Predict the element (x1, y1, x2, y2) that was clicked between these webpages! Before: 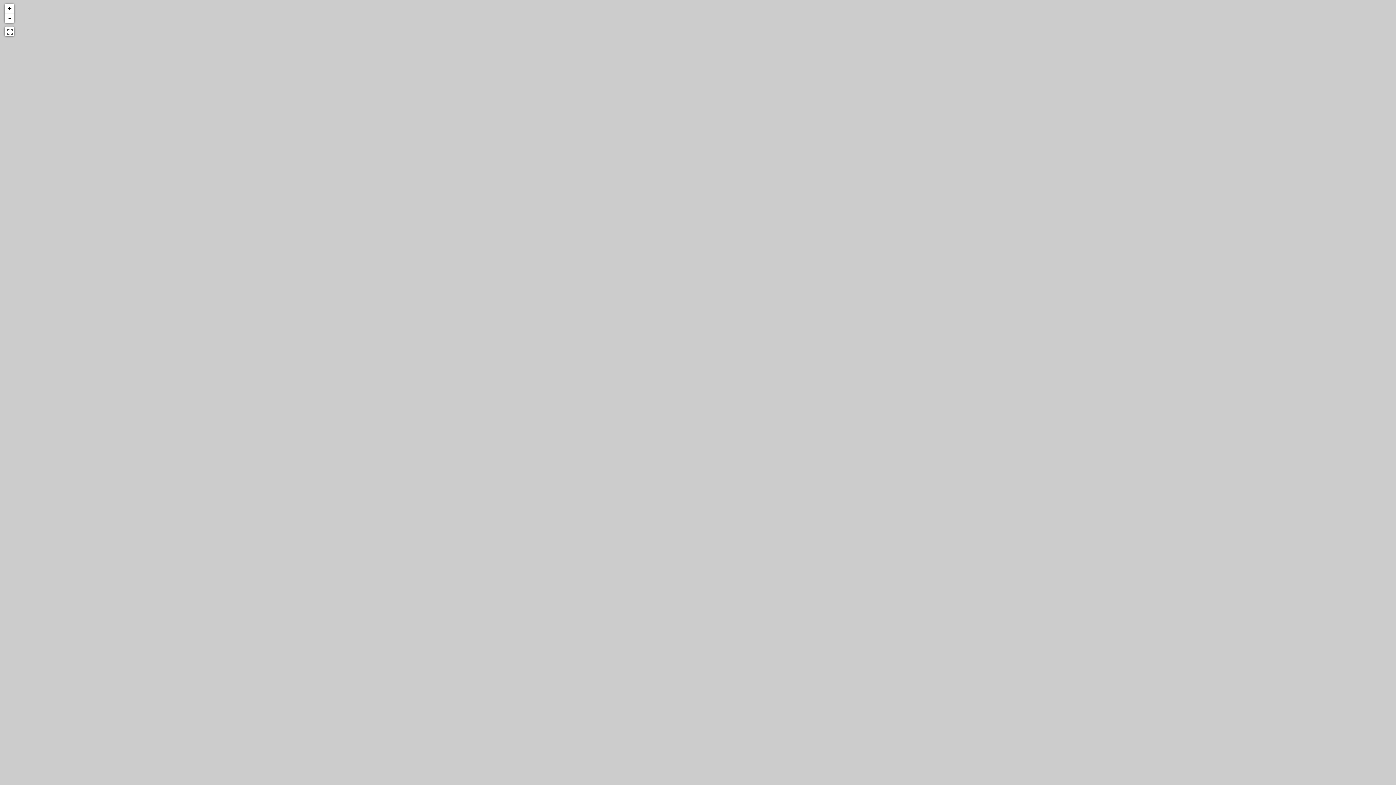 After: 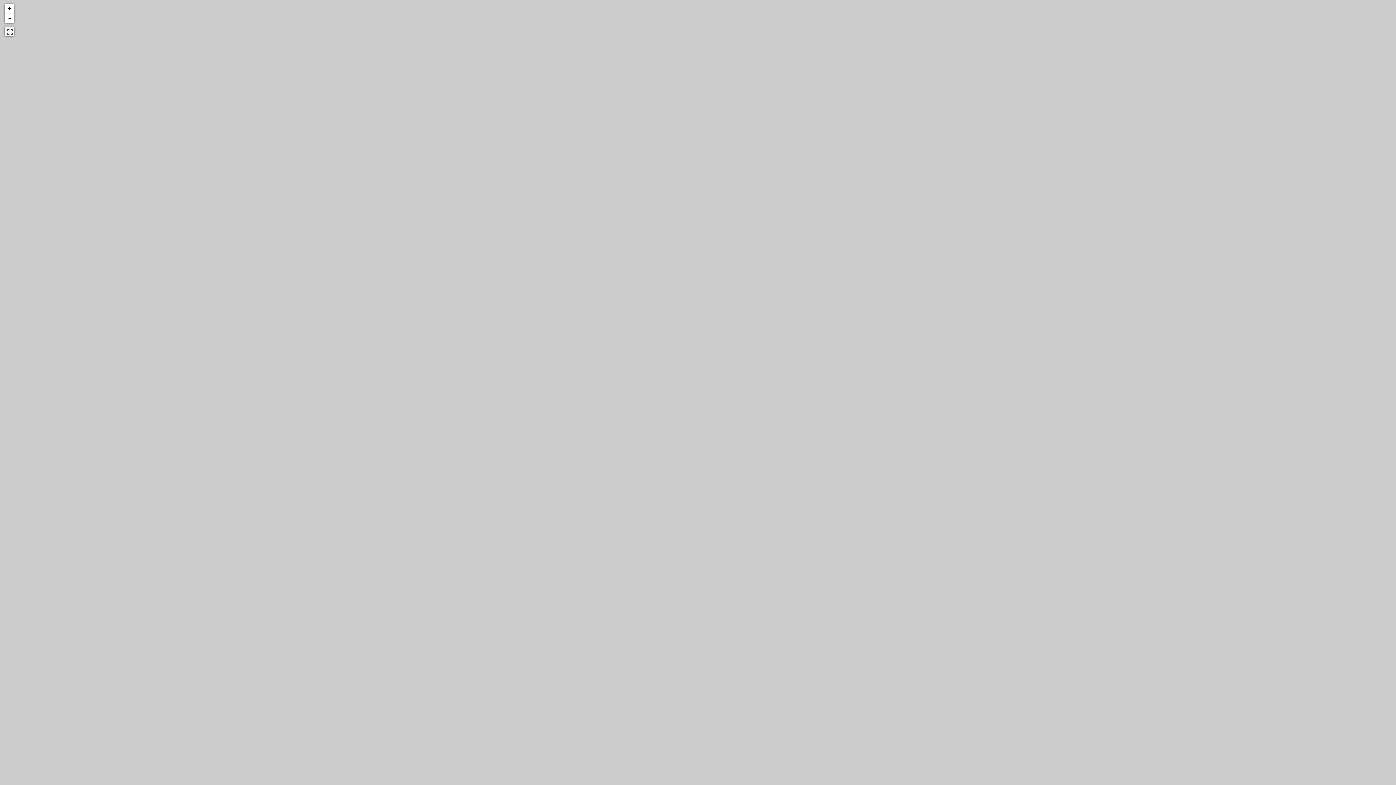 Action: bbox: (4, 26, 14, 36)